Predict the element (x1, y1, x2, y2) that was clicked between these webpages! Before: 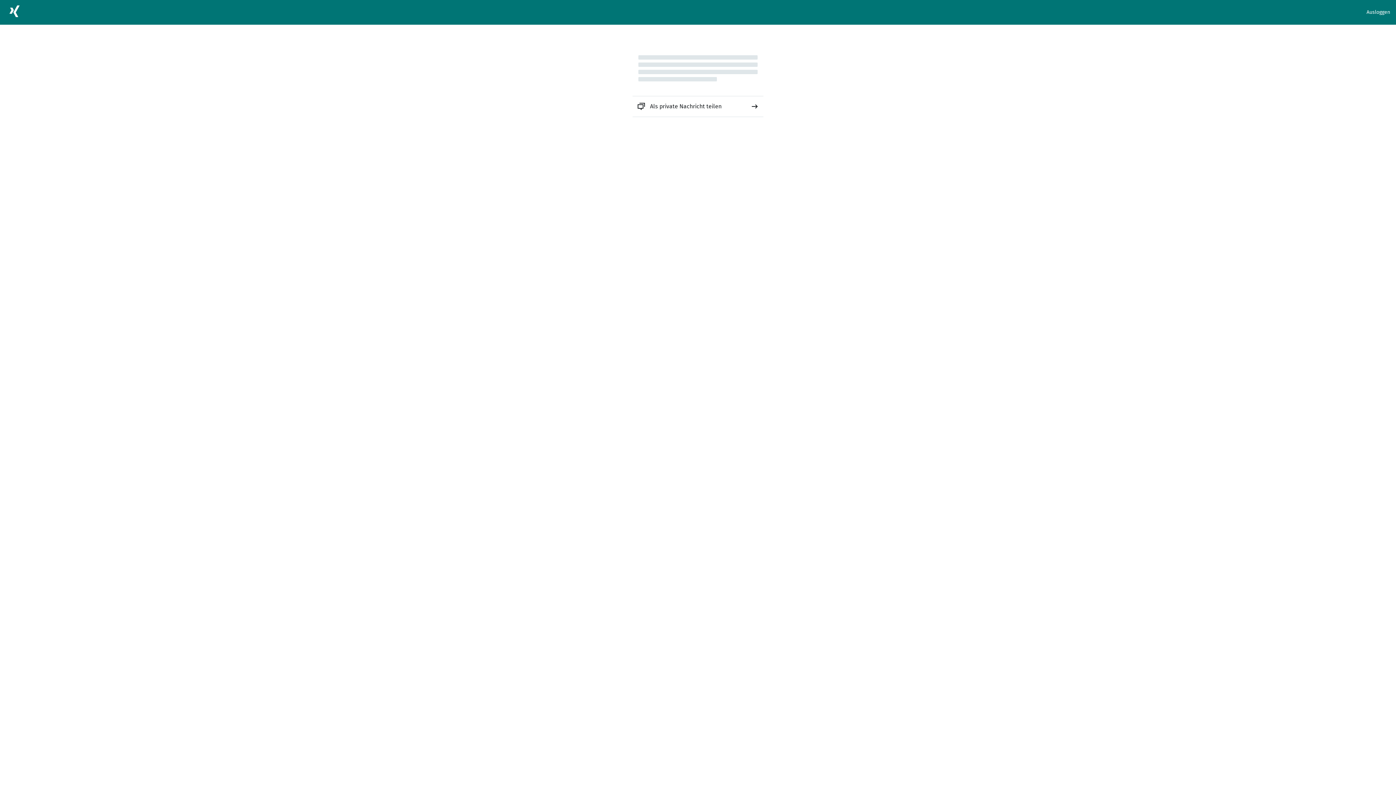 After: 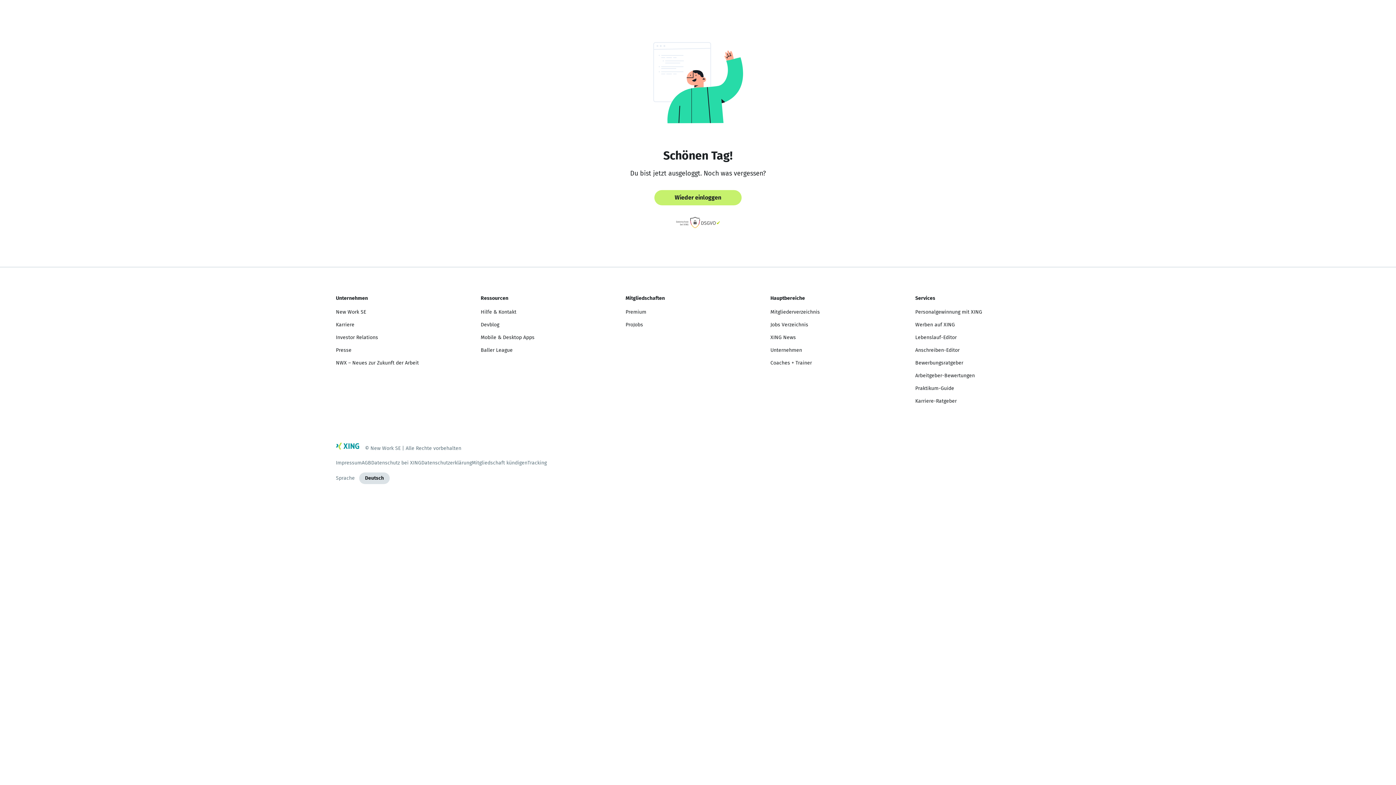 Action: bbox: (1366, 8, 1390, 16) label: Ausloggen